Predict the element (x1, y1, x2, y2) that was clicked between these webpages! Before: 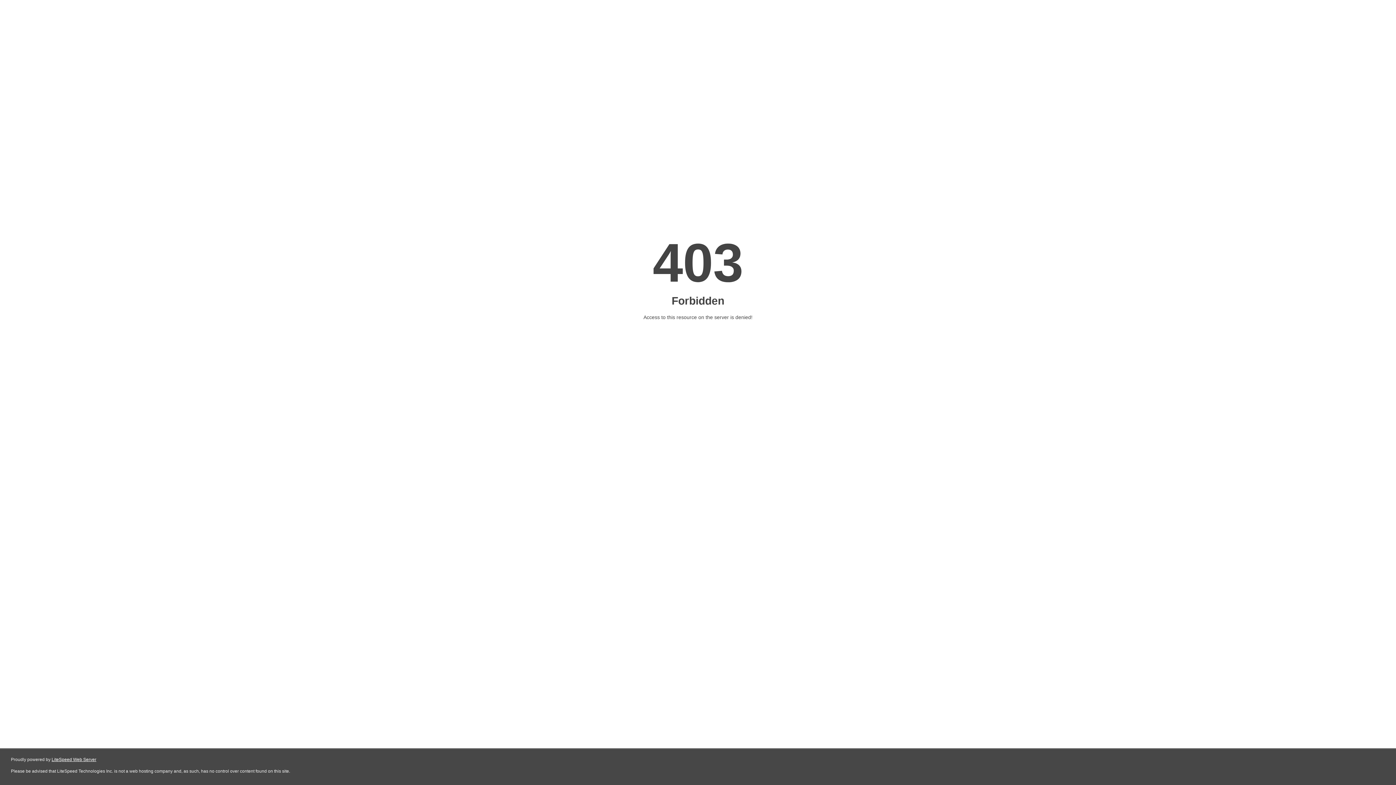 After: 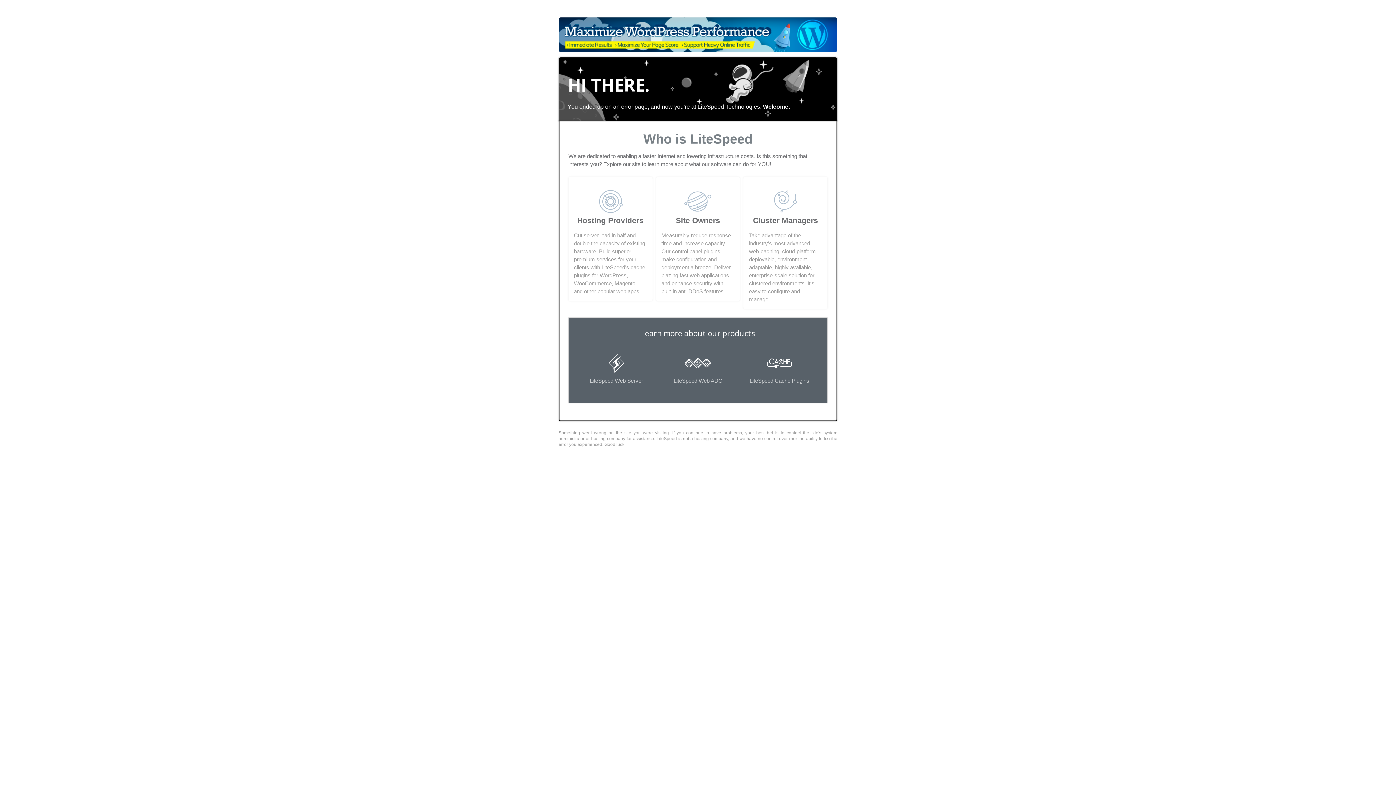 Action: label: LiteSpeed Web Server bbox: (51, 757, 96, 762)